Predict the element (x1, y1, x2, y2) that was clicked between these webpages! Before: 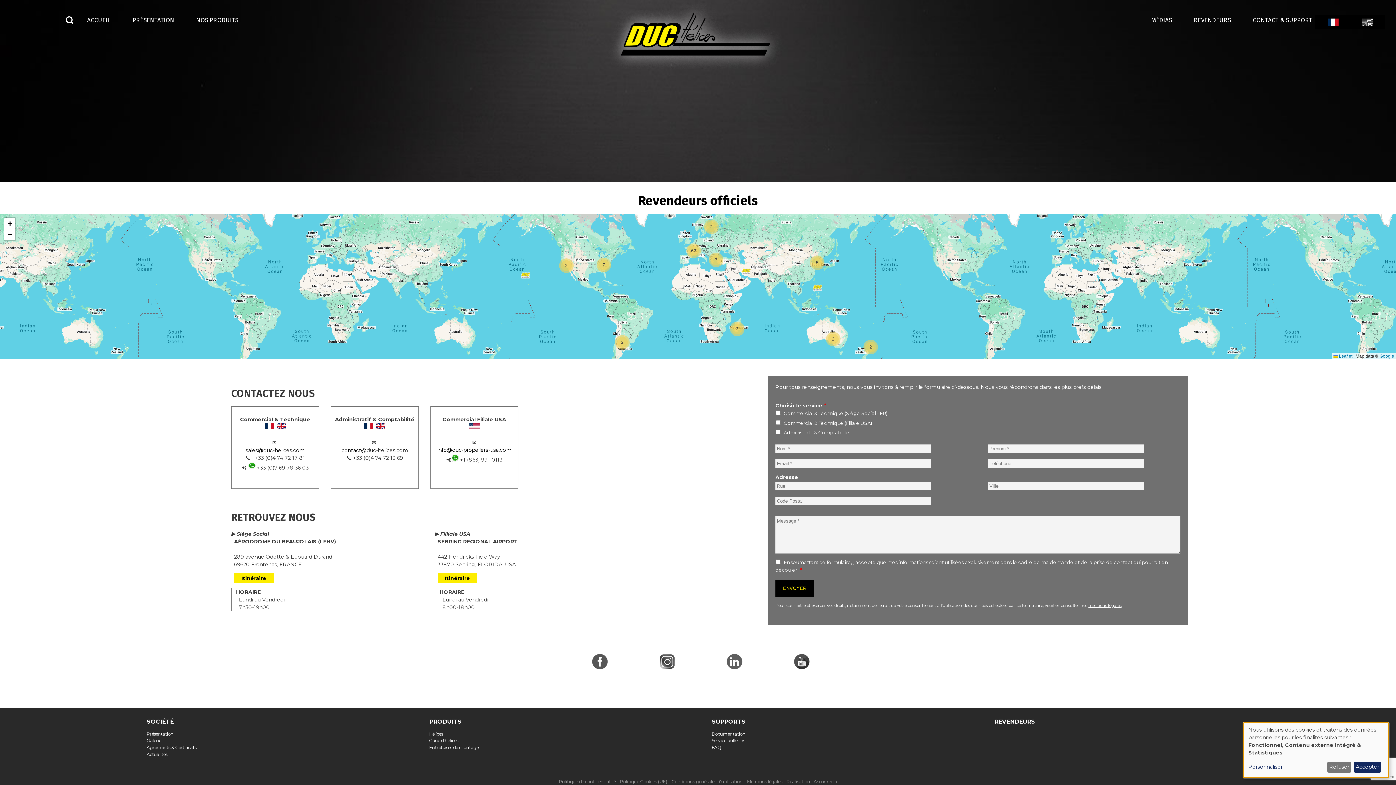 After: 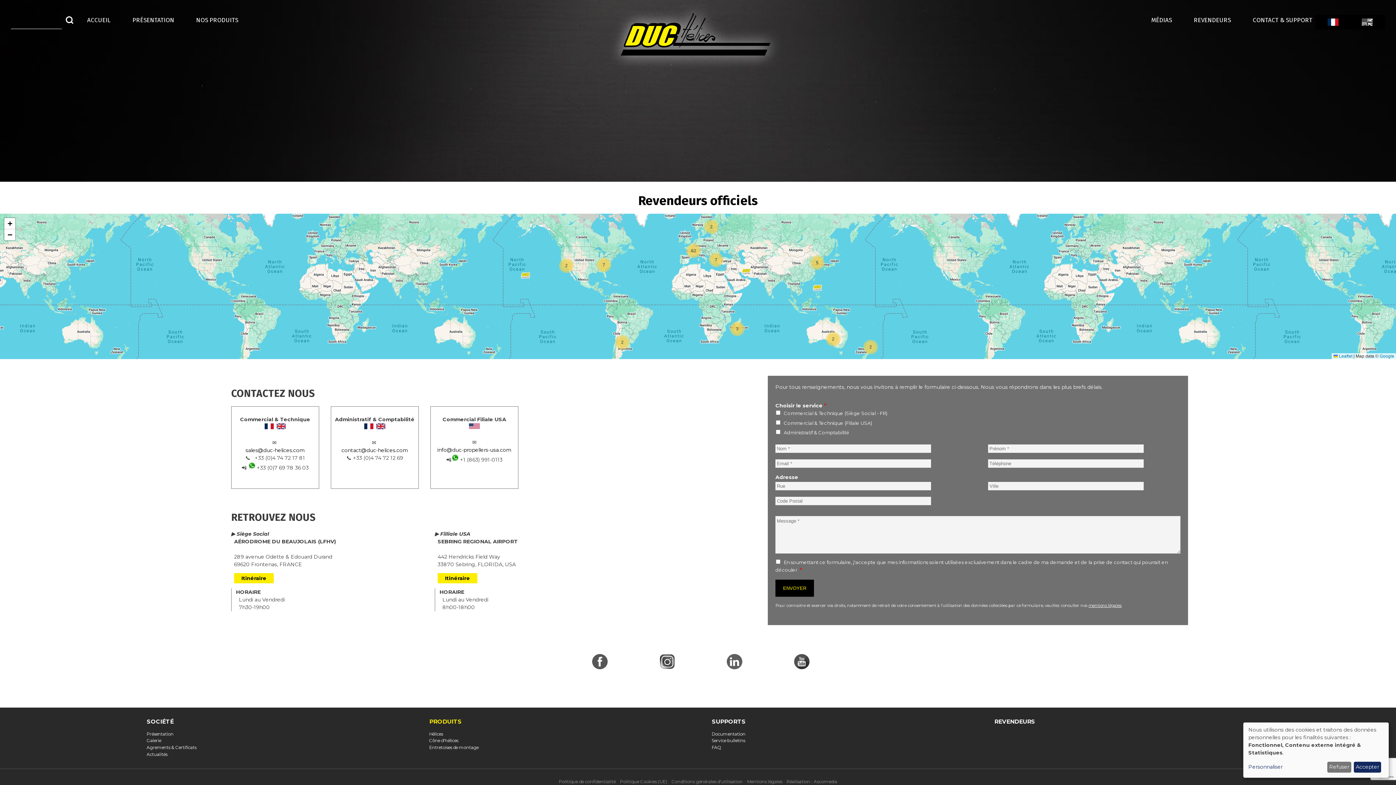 Action: bbox: (433, 717, 479, 731) label: PRODUITS